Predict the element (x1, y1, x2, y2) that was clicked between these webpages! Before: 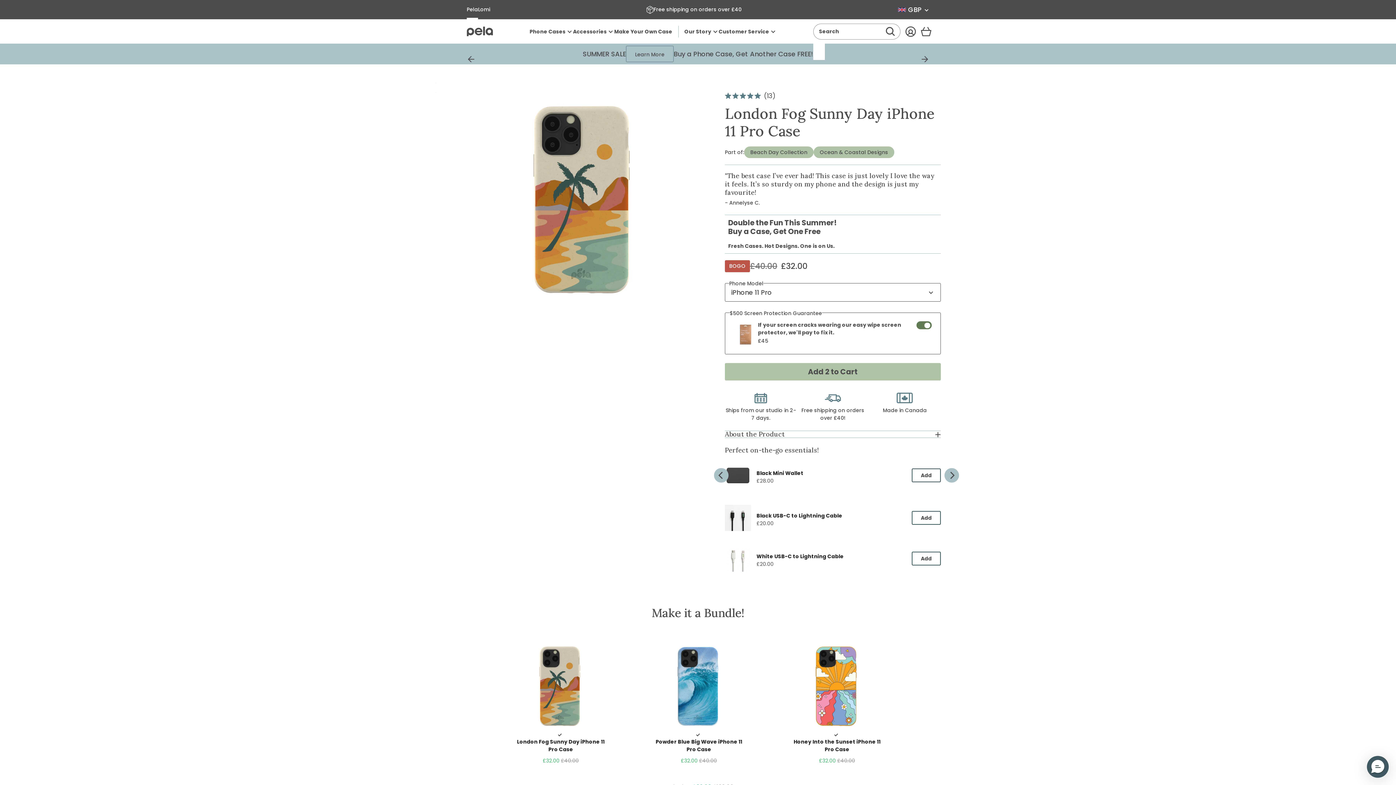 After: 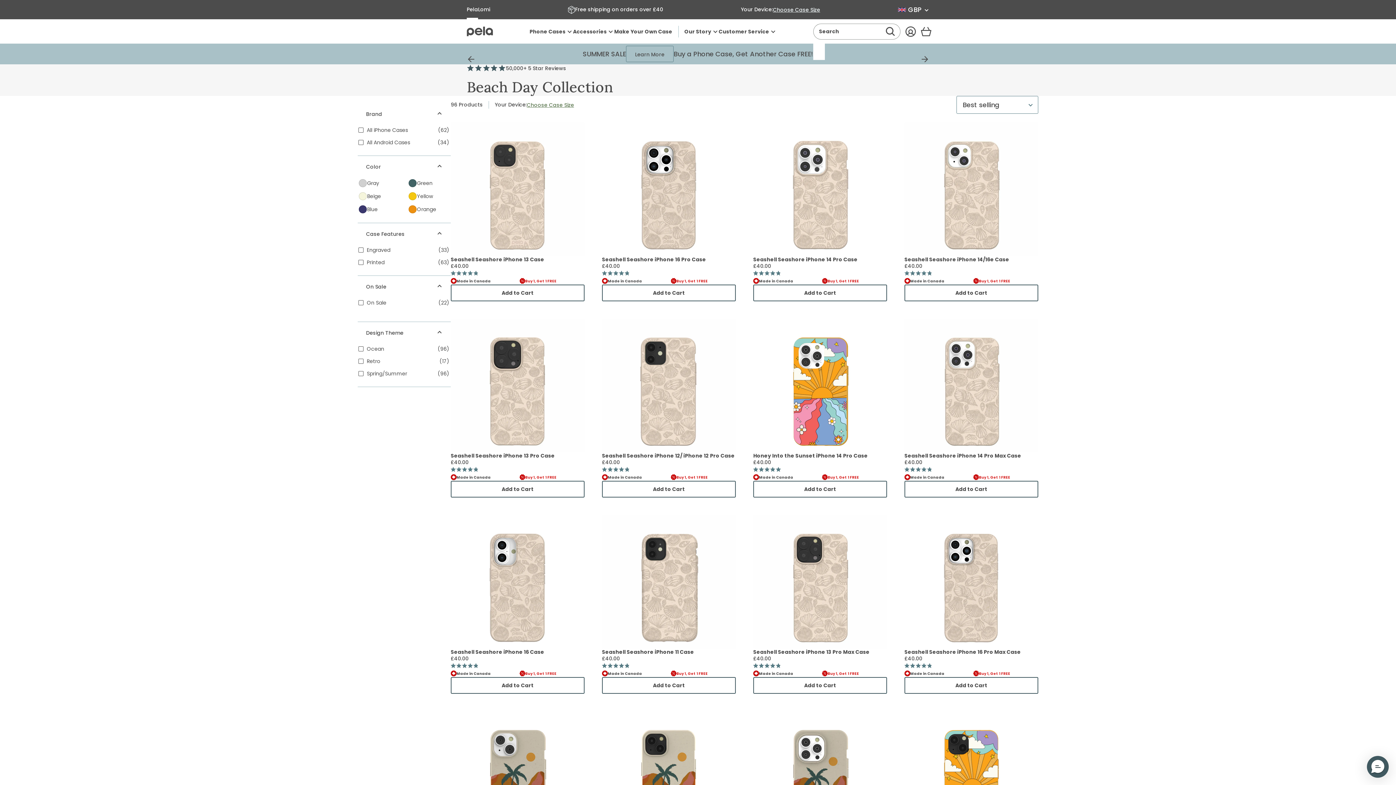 Action: label: Beach Day Collection bbox: (744, 146, 813, 158)